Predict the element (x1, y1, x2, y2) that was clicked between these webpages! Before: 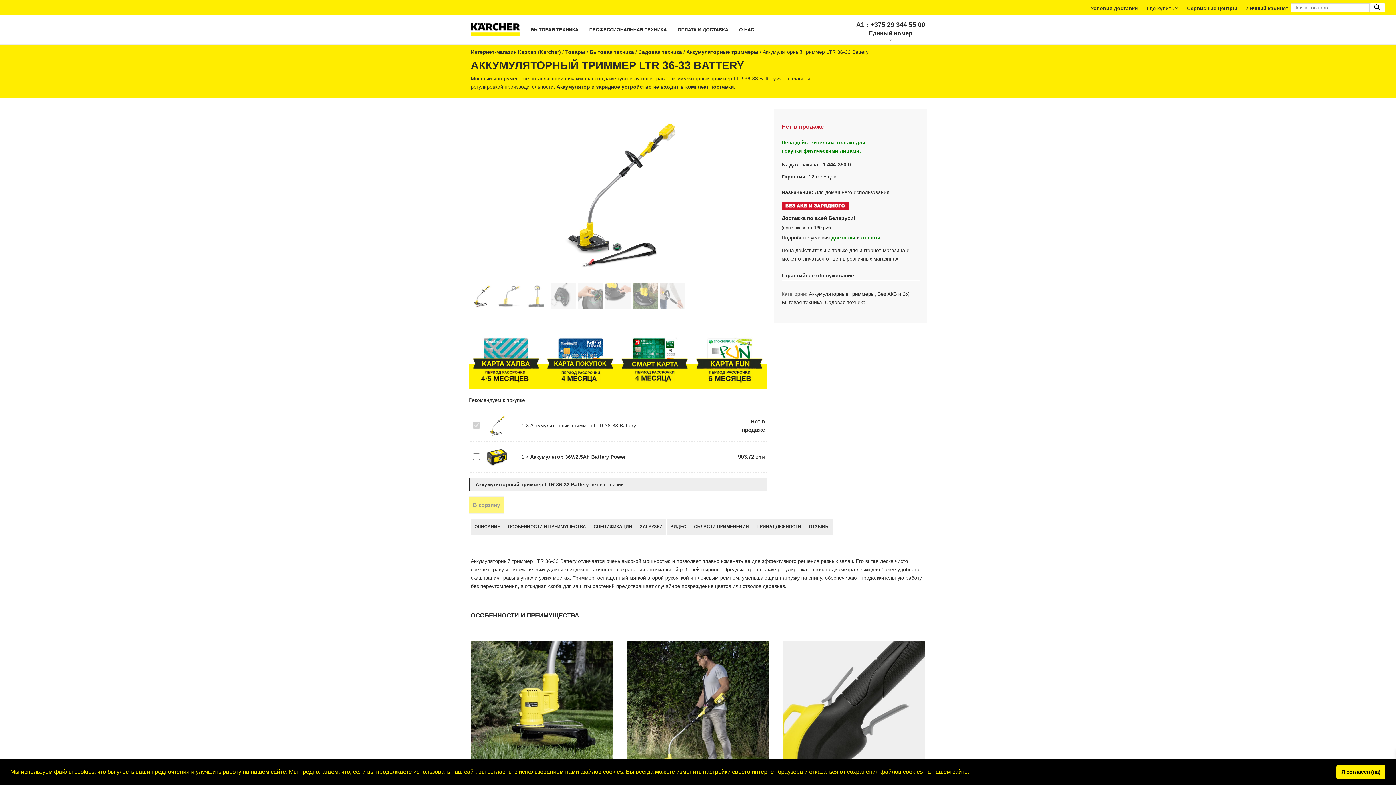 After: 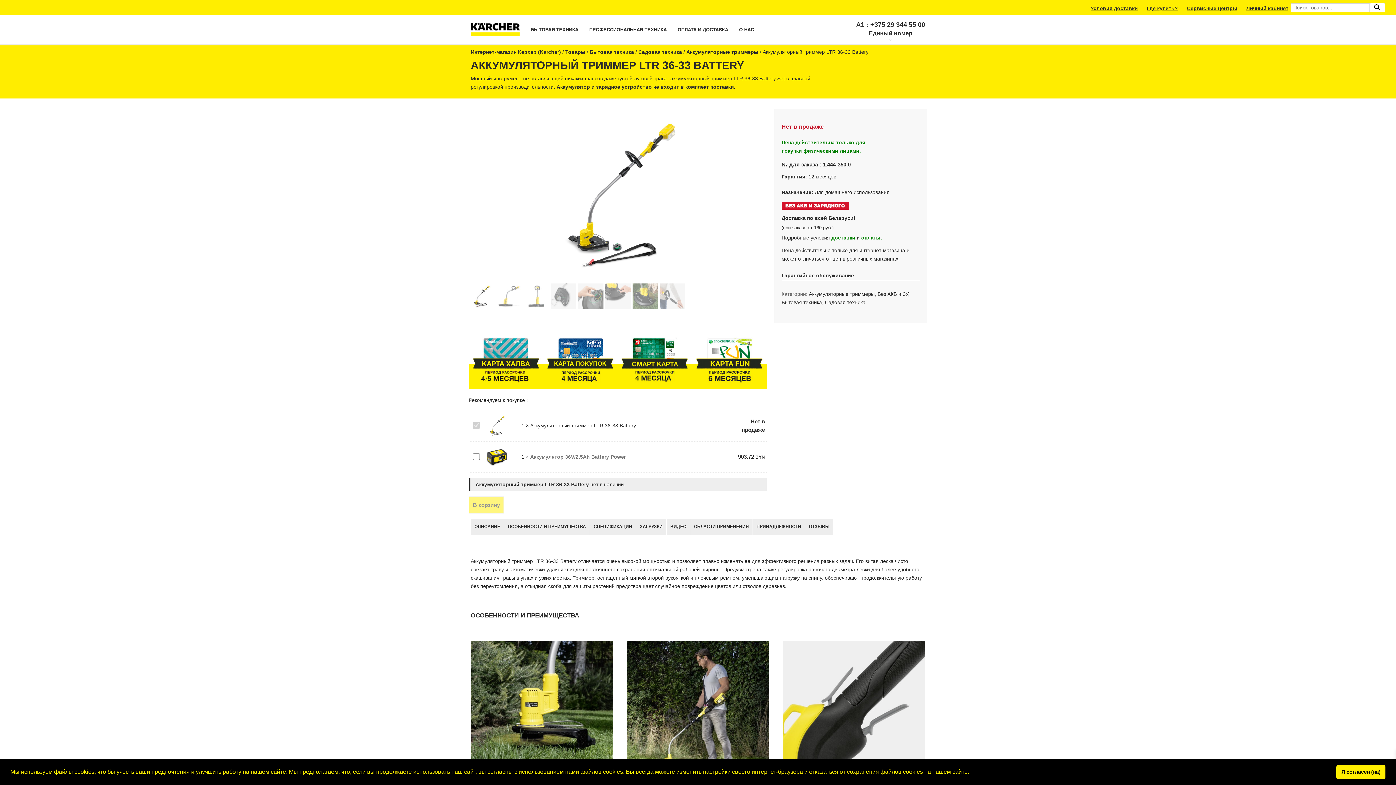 Action: bbox: (530, 454, 626, 459) label: Аккумулятор 36V/2.5Ah Battery Power